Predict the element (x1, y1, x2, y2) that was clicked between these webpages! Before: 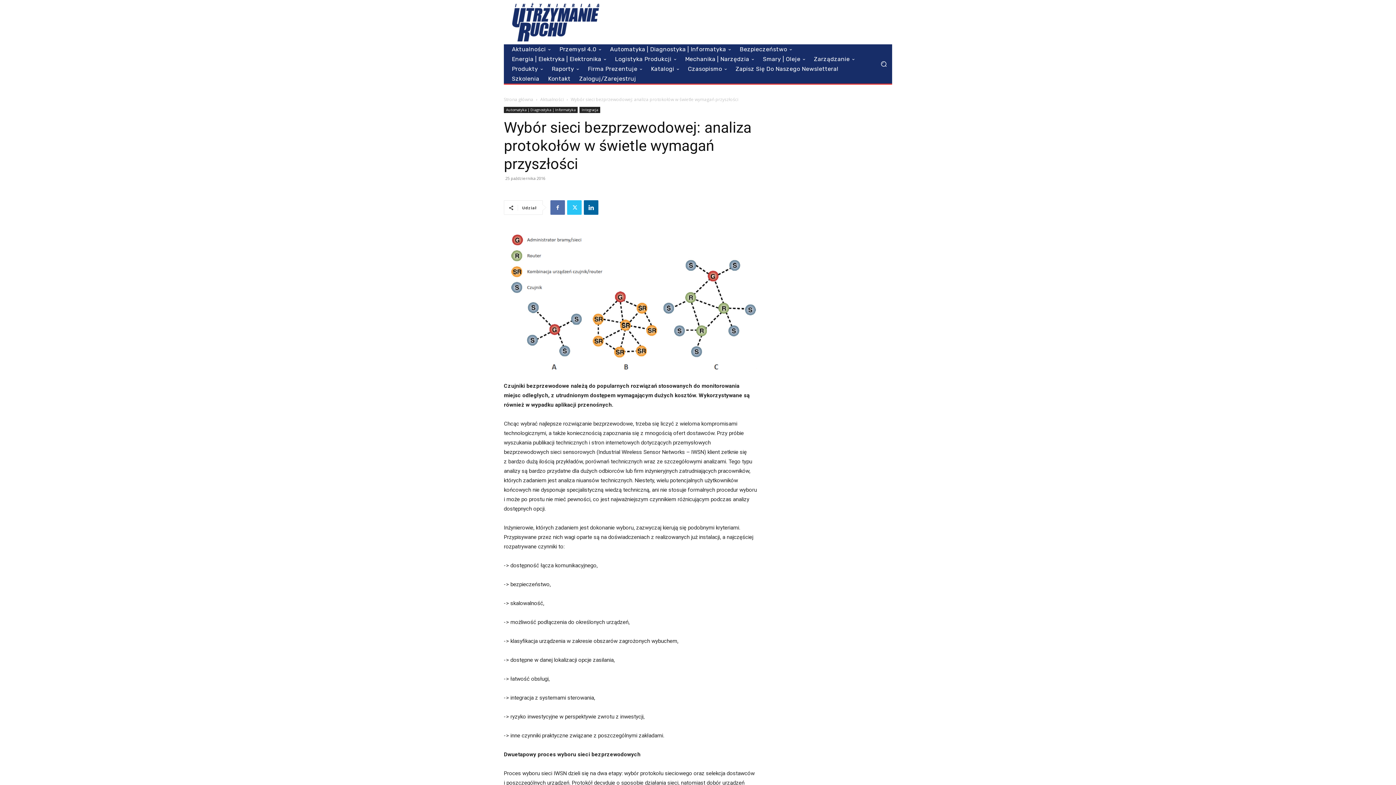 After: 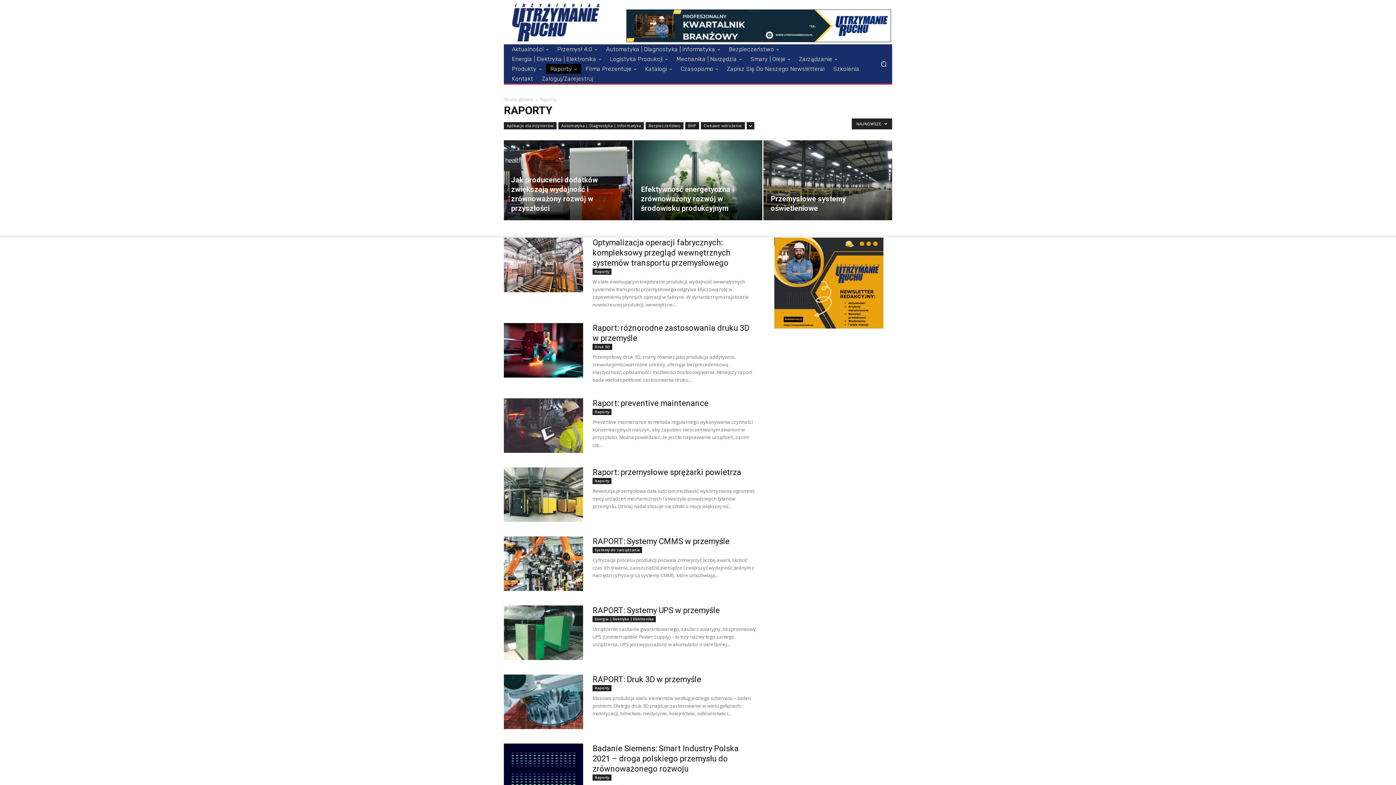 Action: bbox: (547, 64, 583, 73) label: Raporty